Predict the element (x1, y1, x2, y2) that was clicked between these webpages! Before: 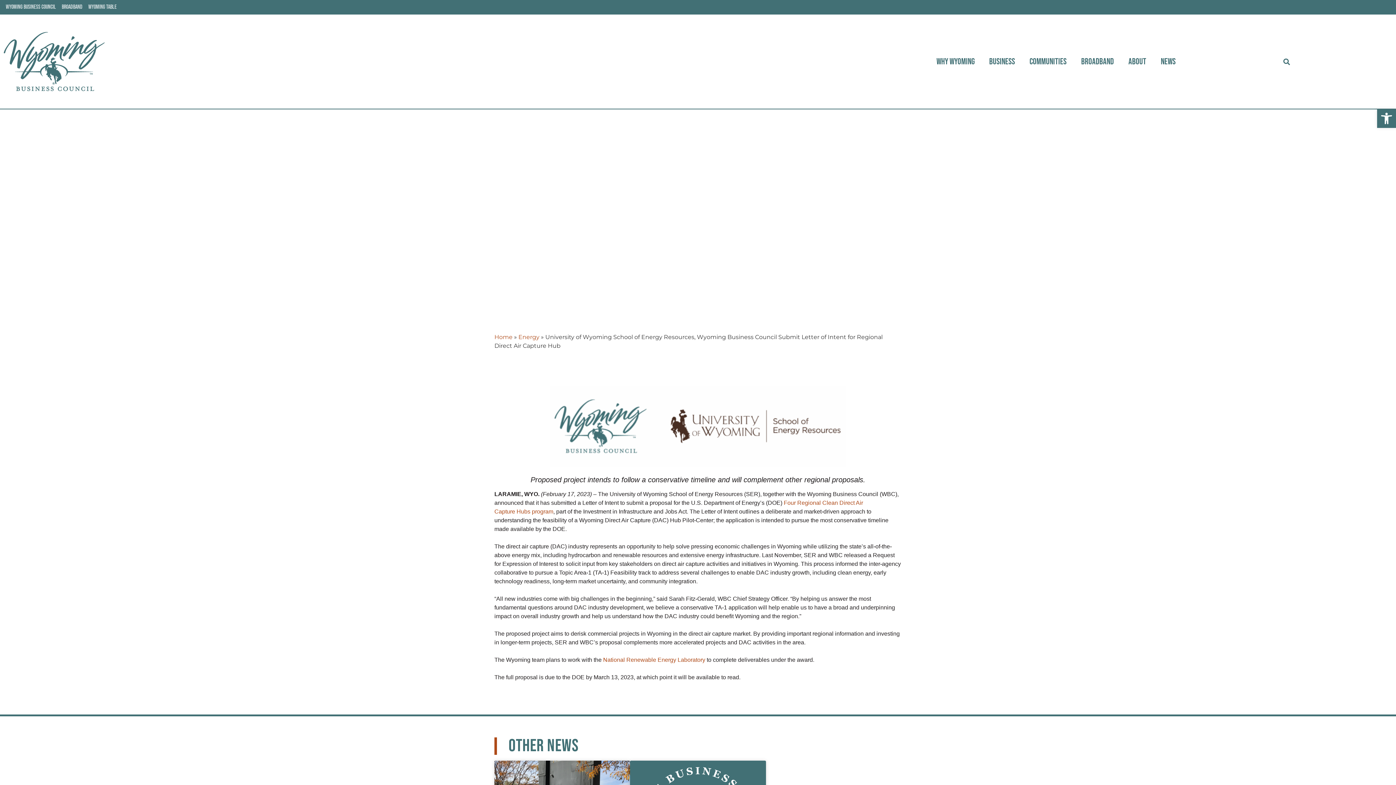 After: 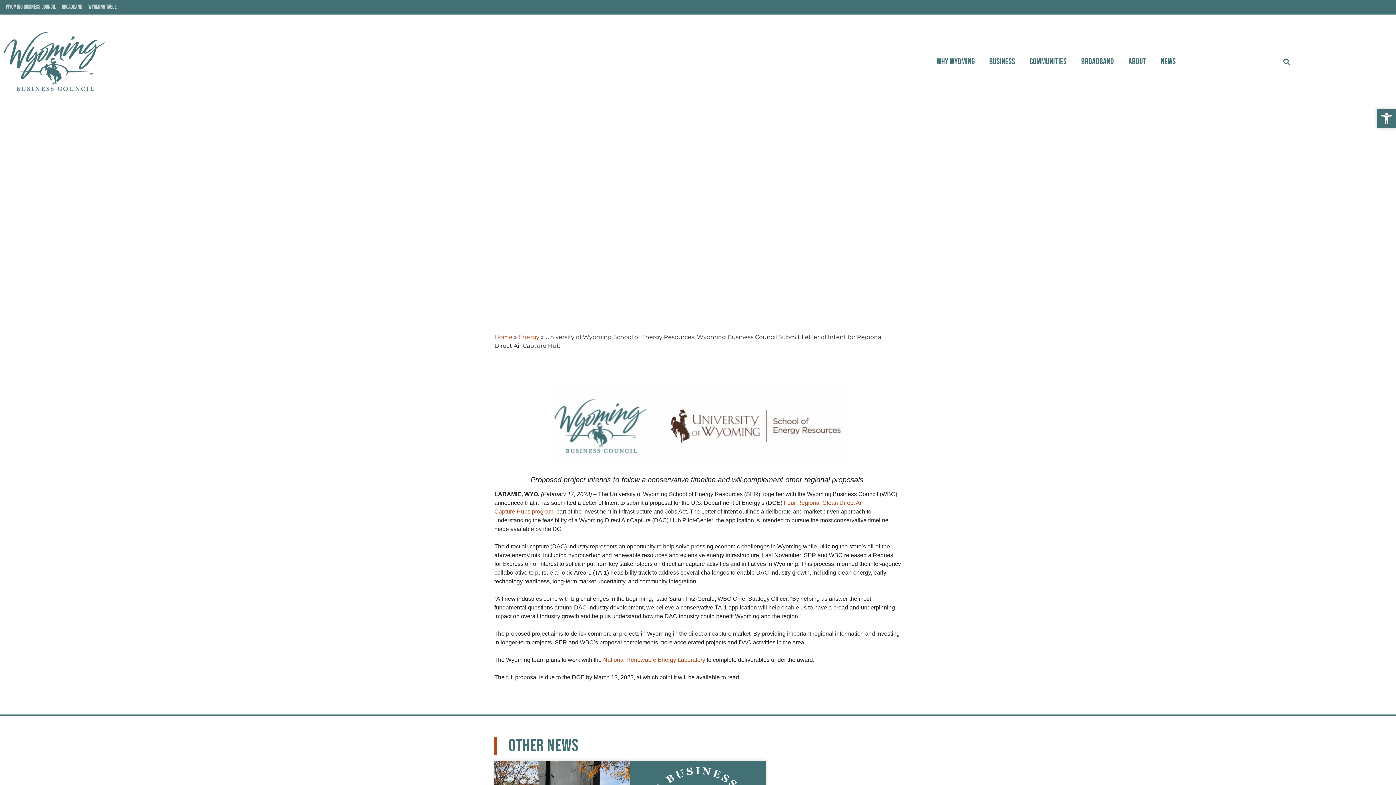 Action: label: Open toolbar bbox: (1377, 109, 1396, 128)